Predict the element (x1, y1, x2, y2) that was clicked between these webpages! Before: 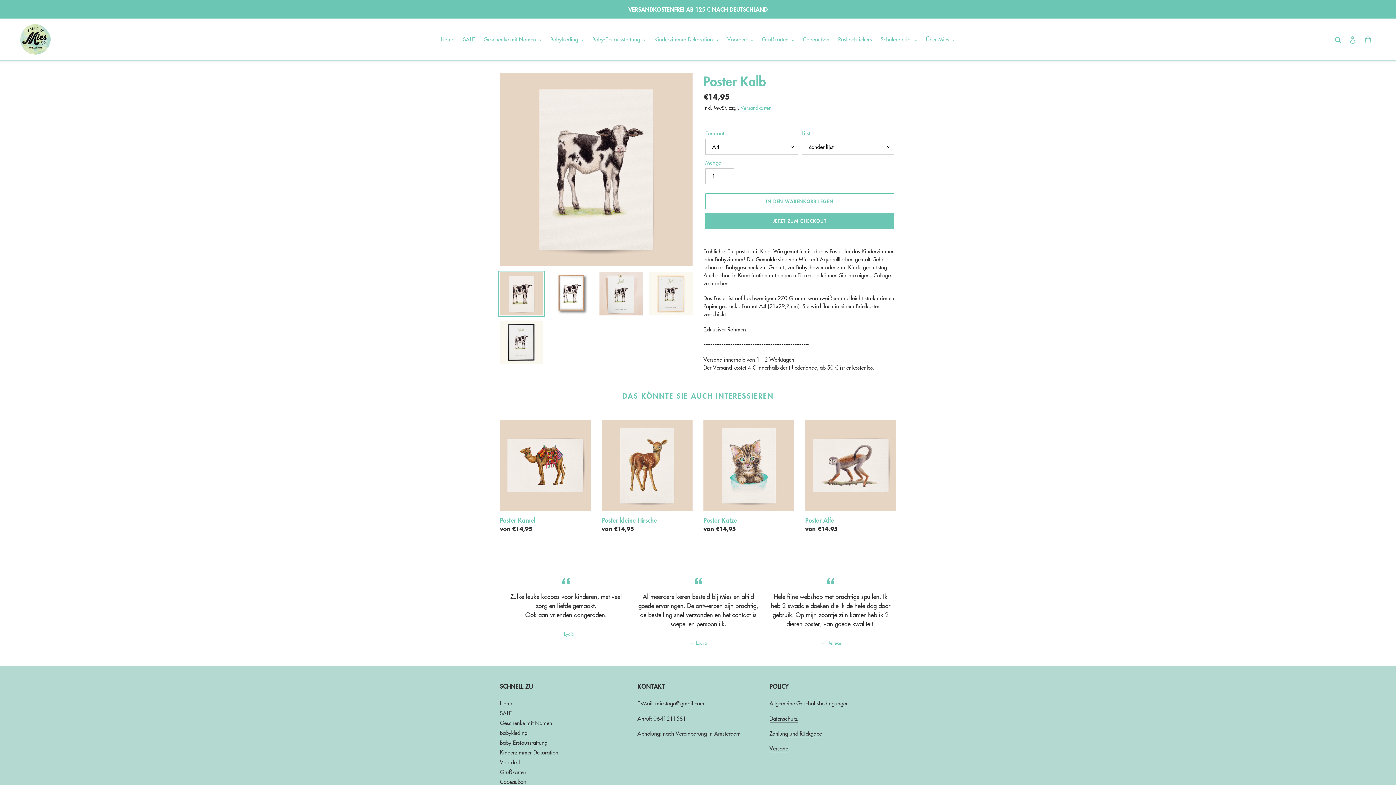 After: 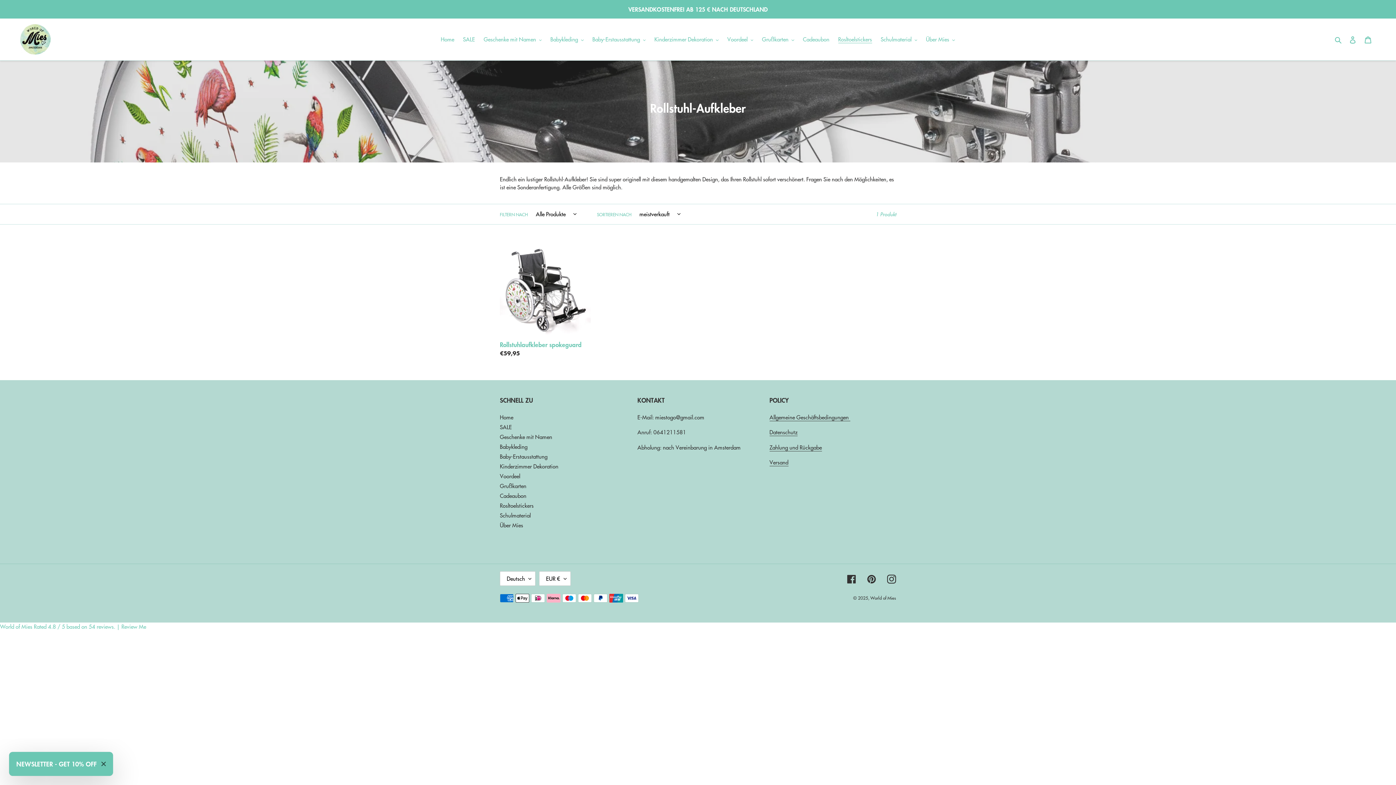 Action: label: Rosltoelstickers bbox: (834, 34, 875, 44)